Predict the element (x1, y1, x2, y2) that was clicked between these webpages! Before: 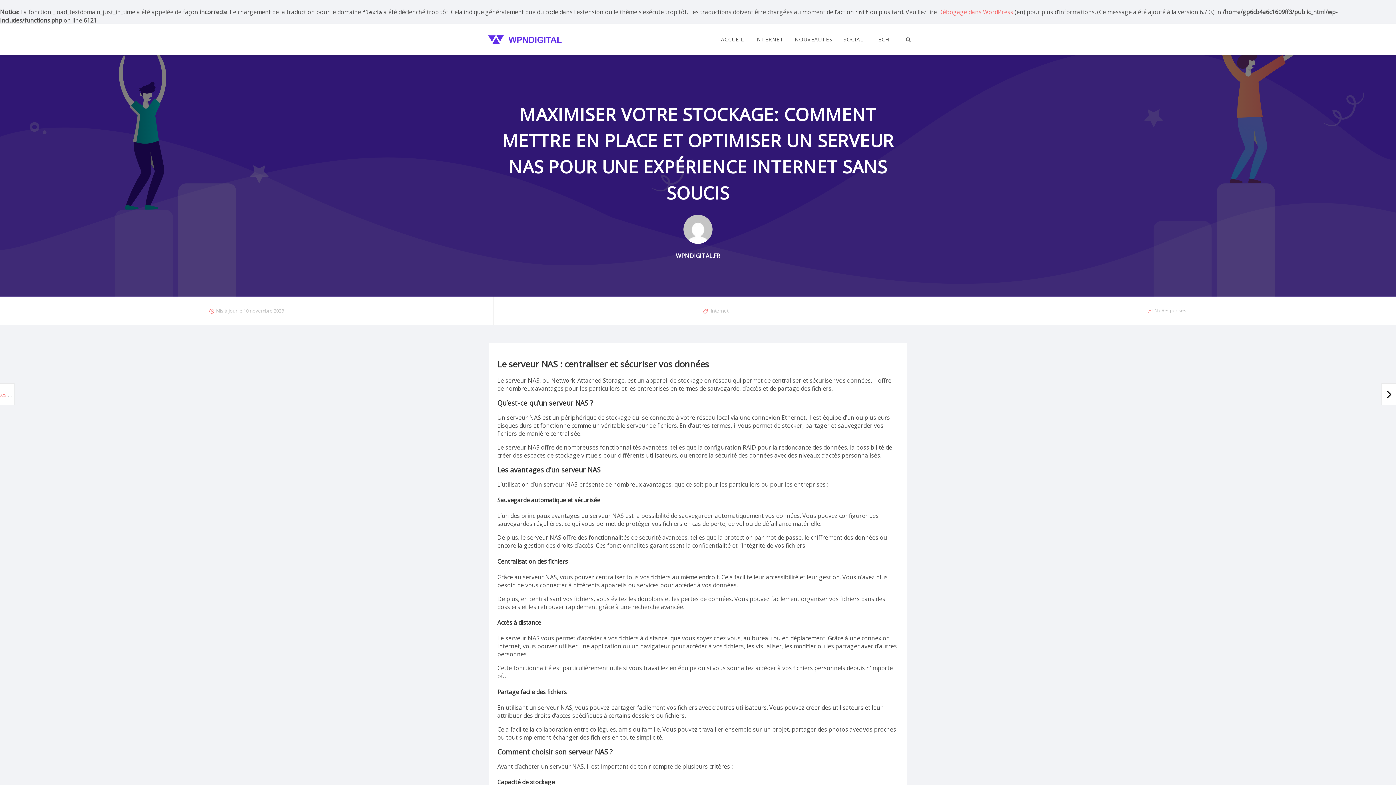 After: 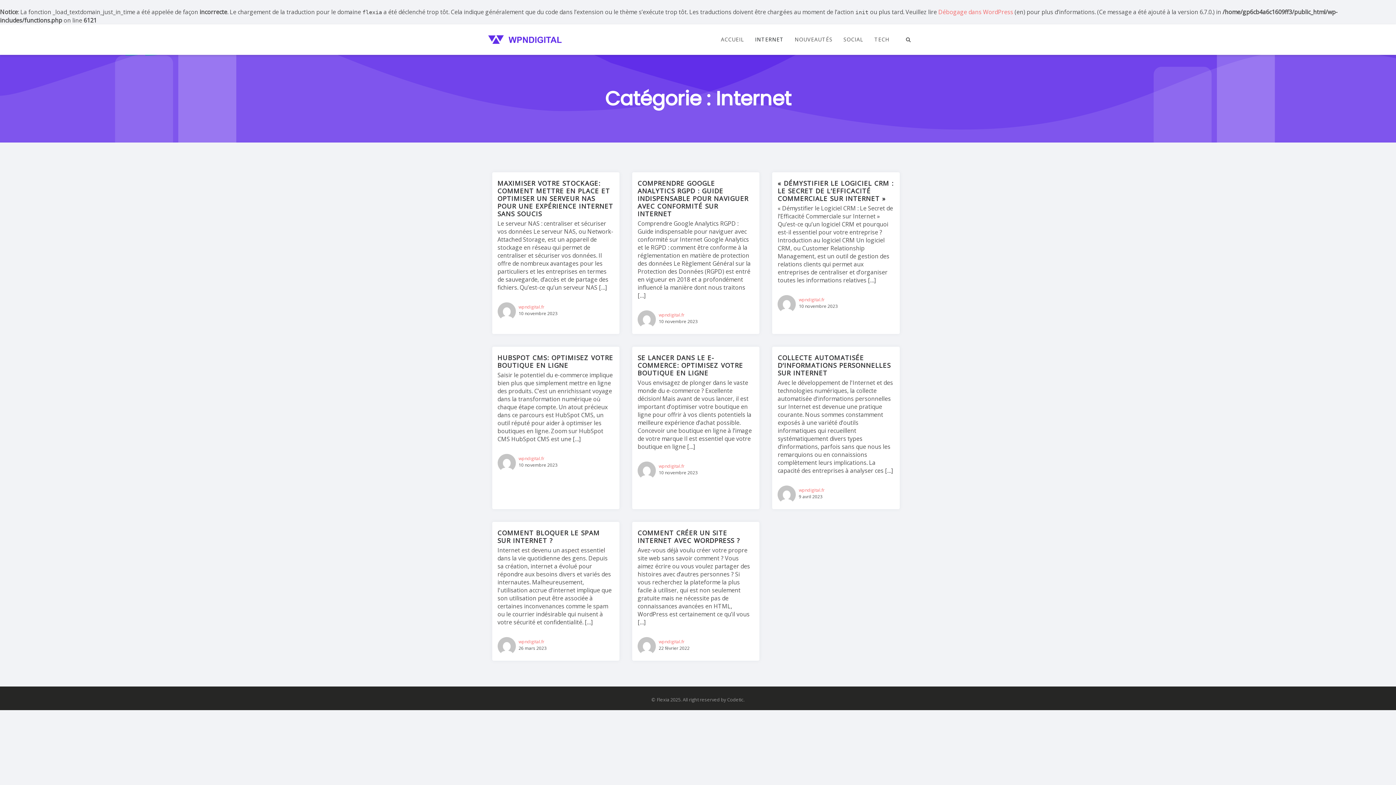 Action: bbox: (749, 37, 789, 42) label: INTERNET